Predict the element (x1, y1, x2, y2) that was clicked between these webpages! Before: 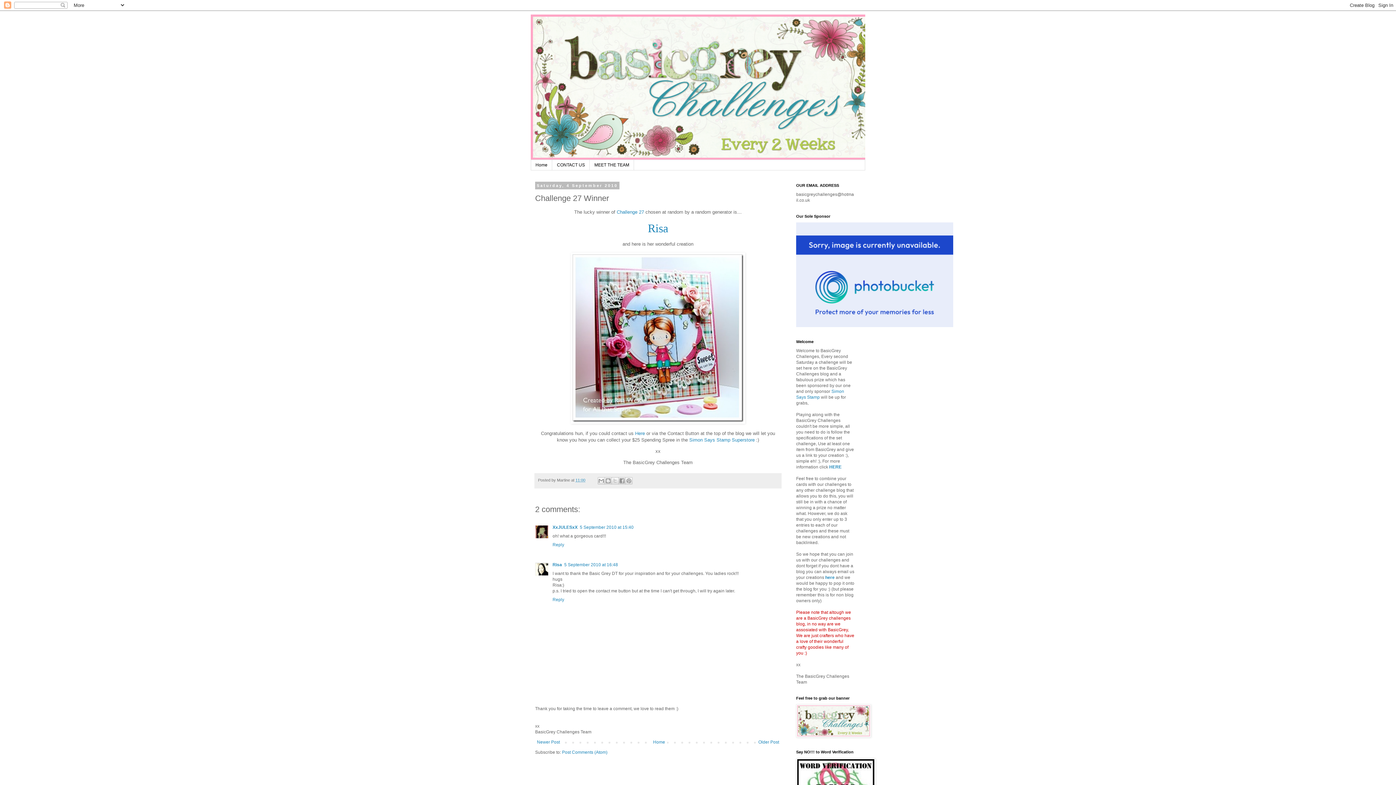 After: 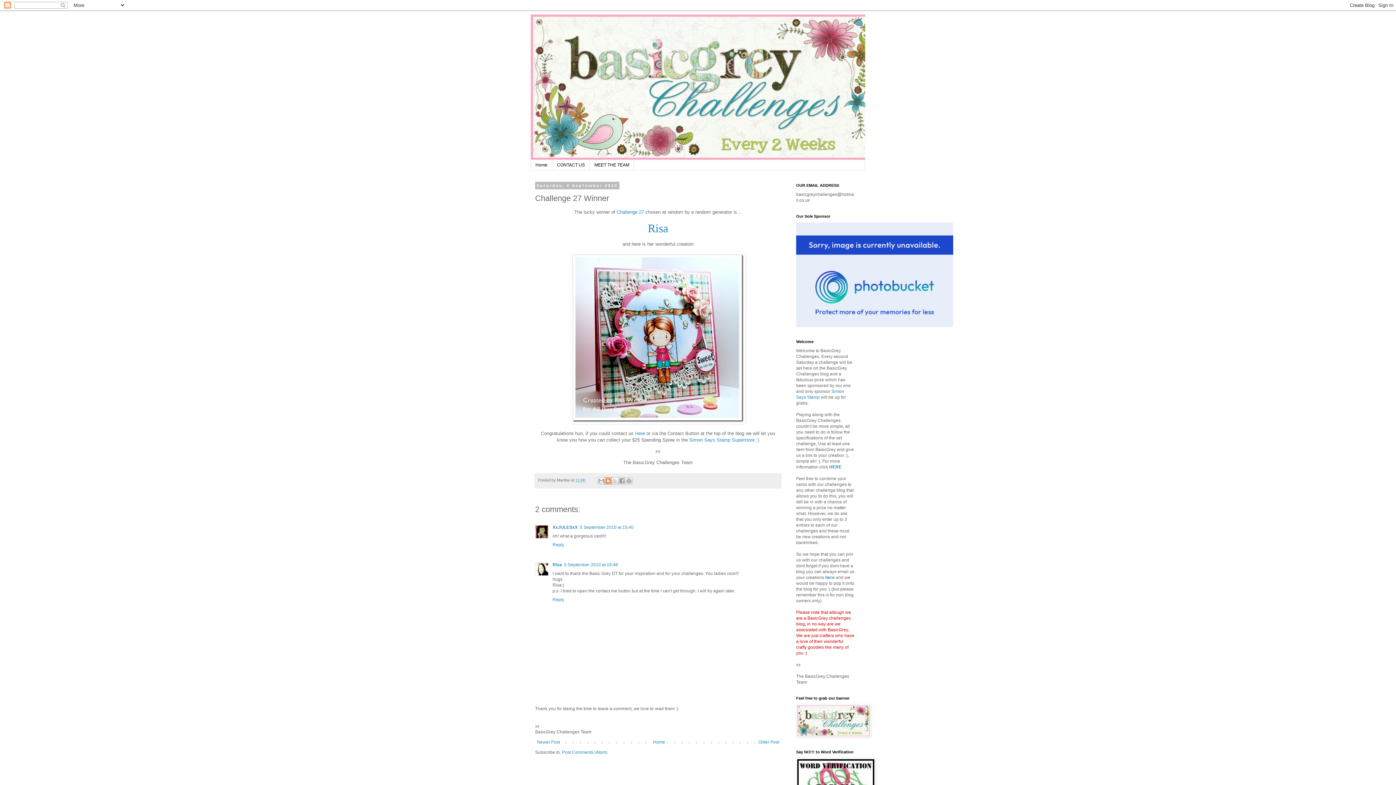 Action: bbox: (604, 477, 612, 484) label: BlogThis!